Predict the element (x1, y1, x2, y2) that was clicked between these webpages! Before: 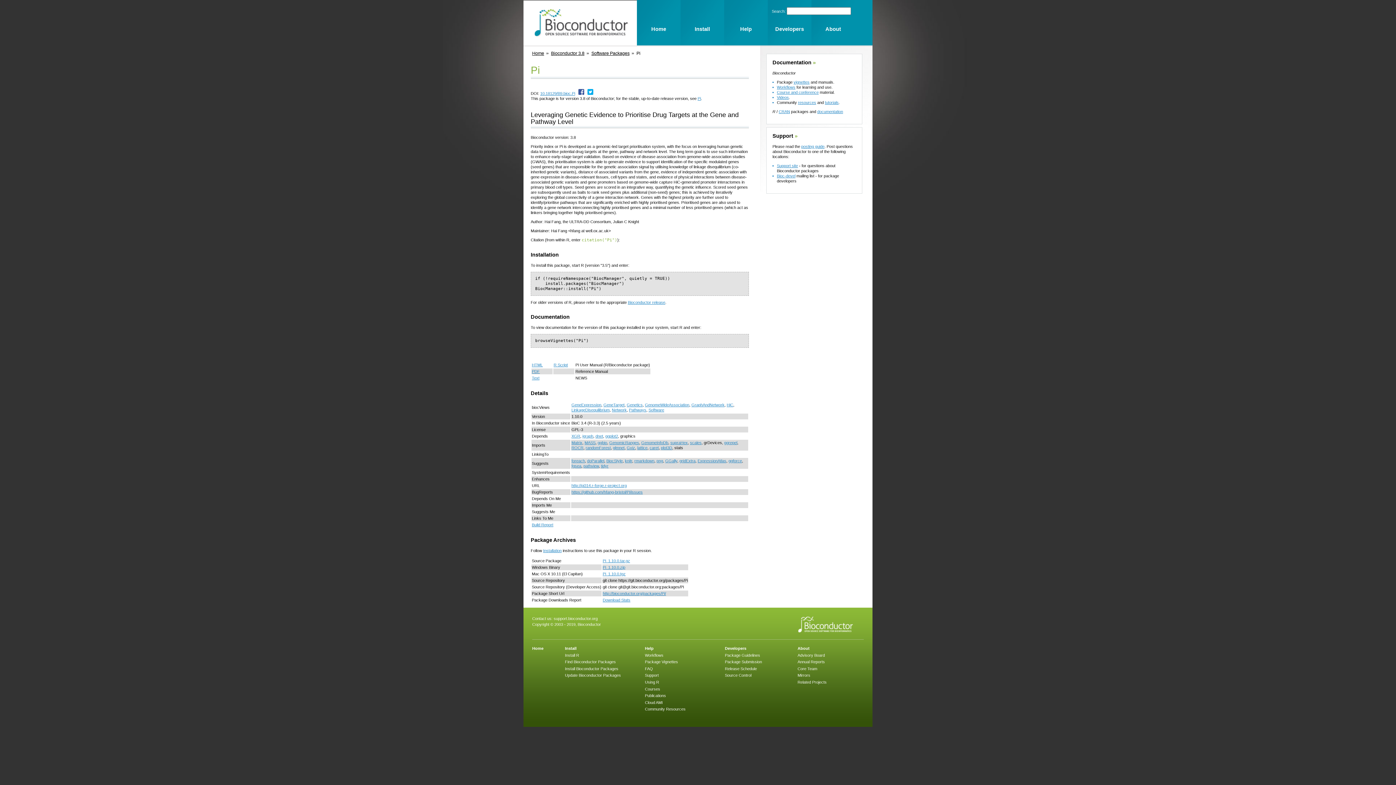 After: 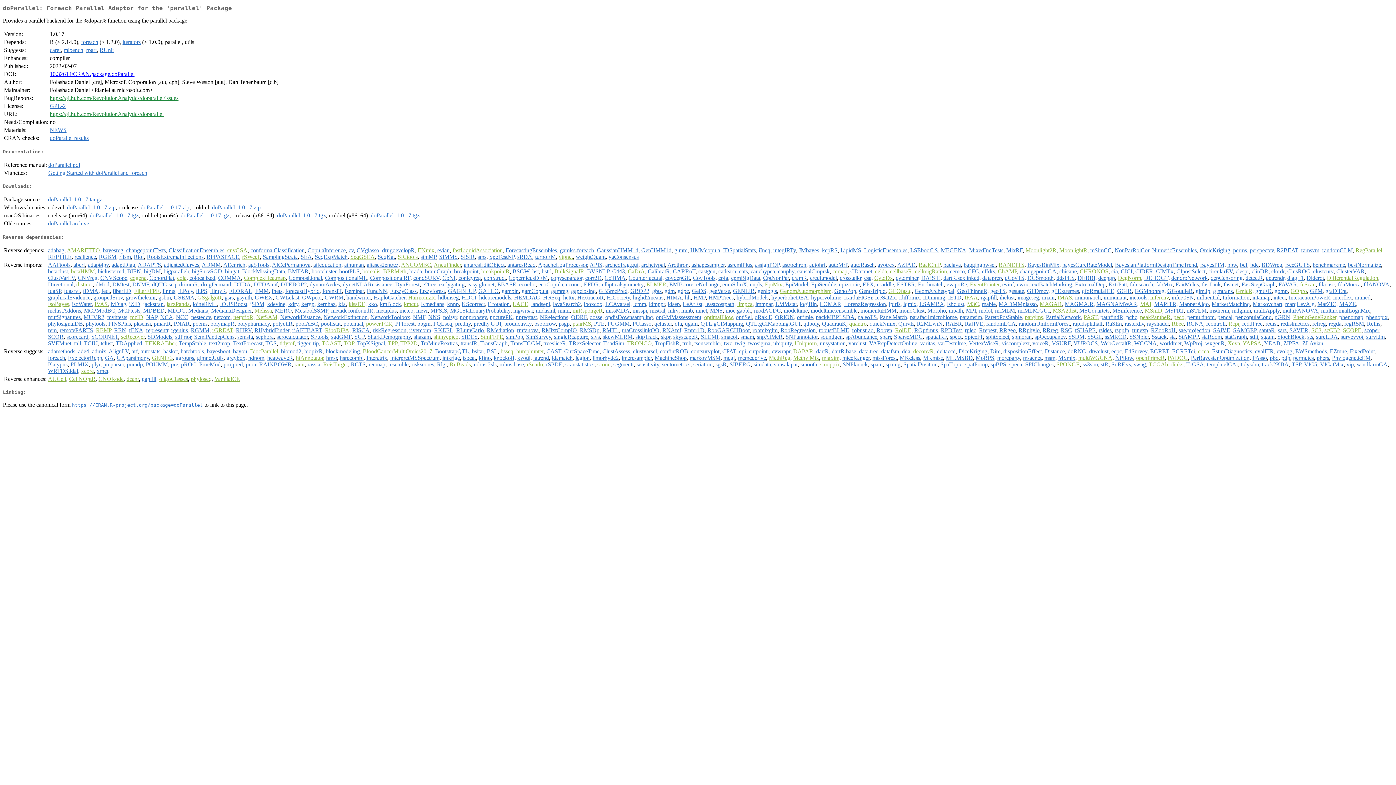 Action: label: doParallel bbox: (587, 458, 604, 463)